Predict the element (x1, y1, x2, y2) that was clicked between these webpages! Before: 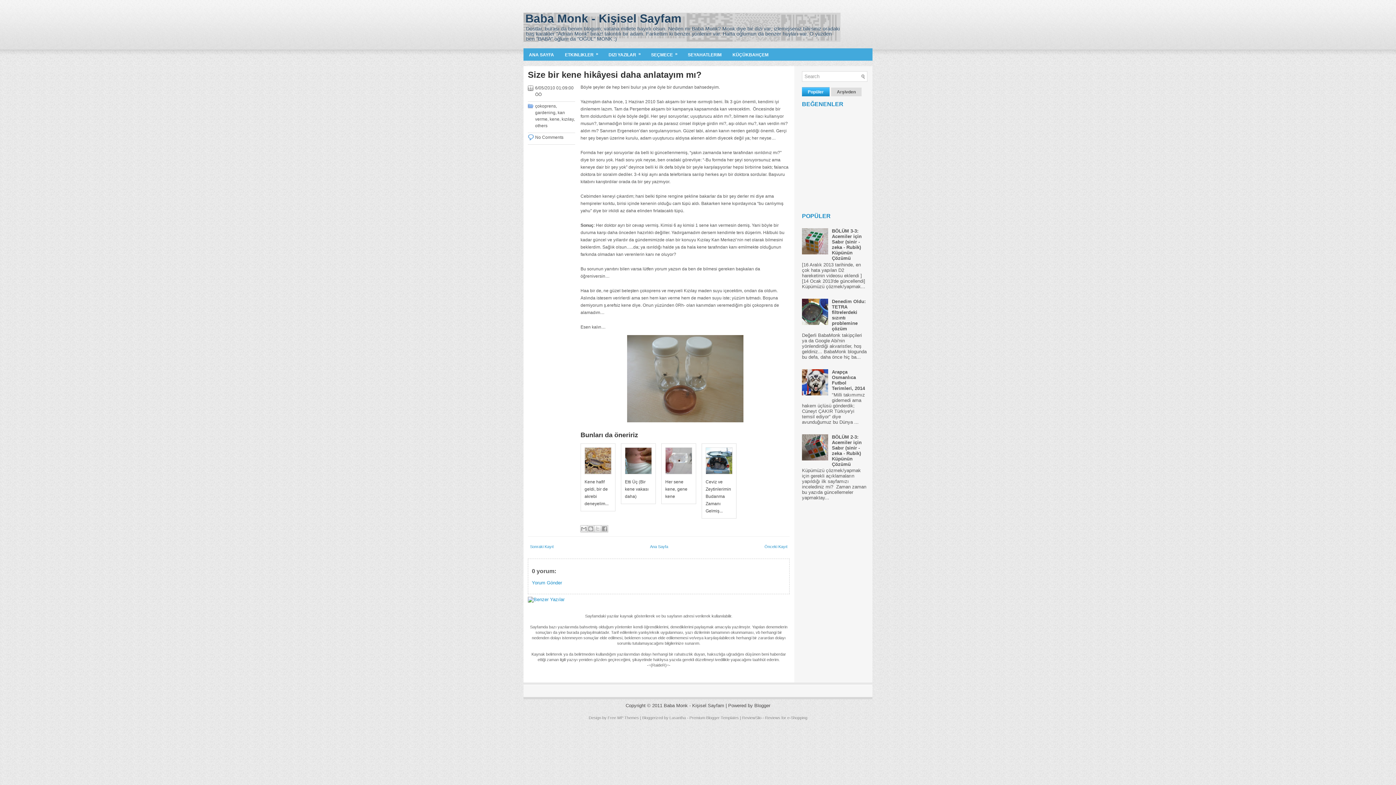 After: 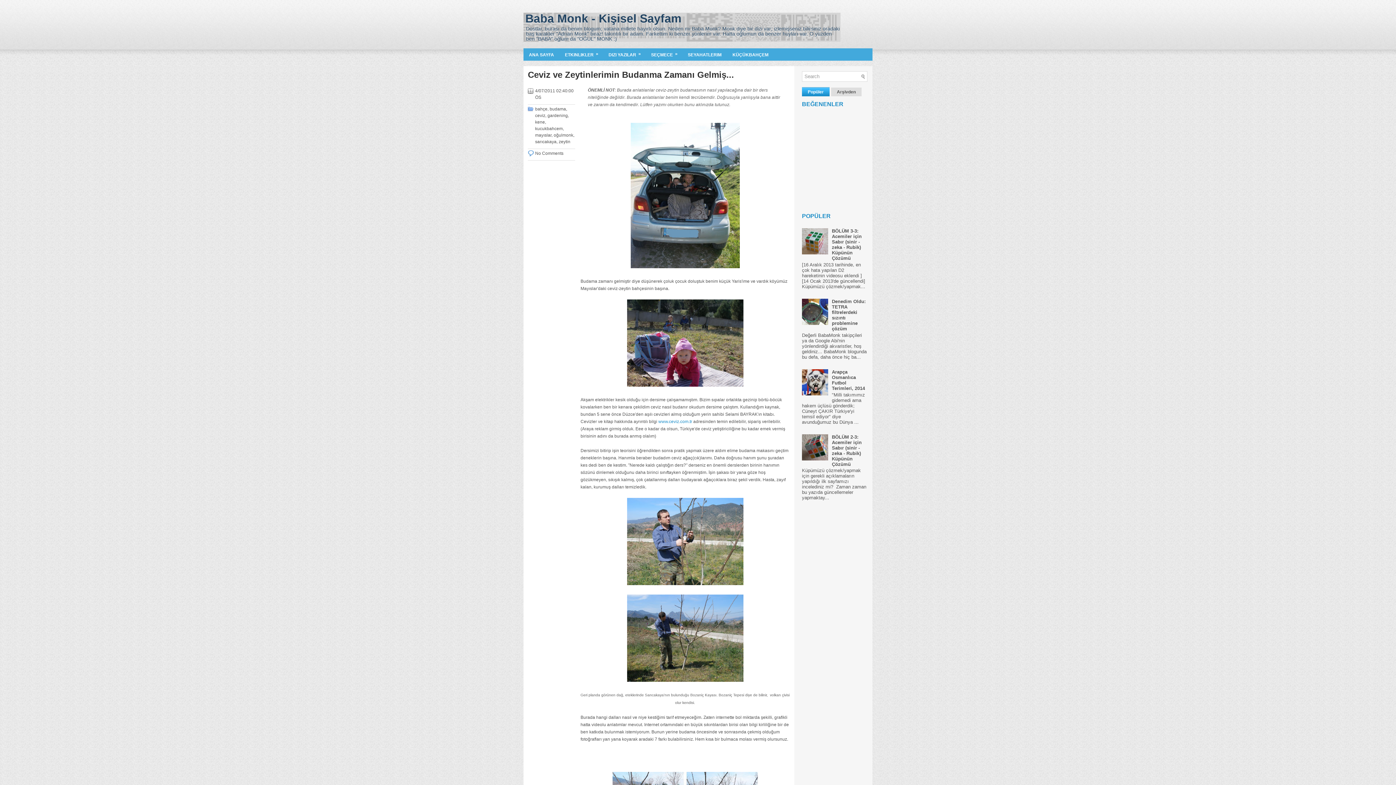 Action: bbox: (701, 443, 736, 518) label: 

Ceviz ve Zeytinlerimin Budanma Zamanı Gelmiş...